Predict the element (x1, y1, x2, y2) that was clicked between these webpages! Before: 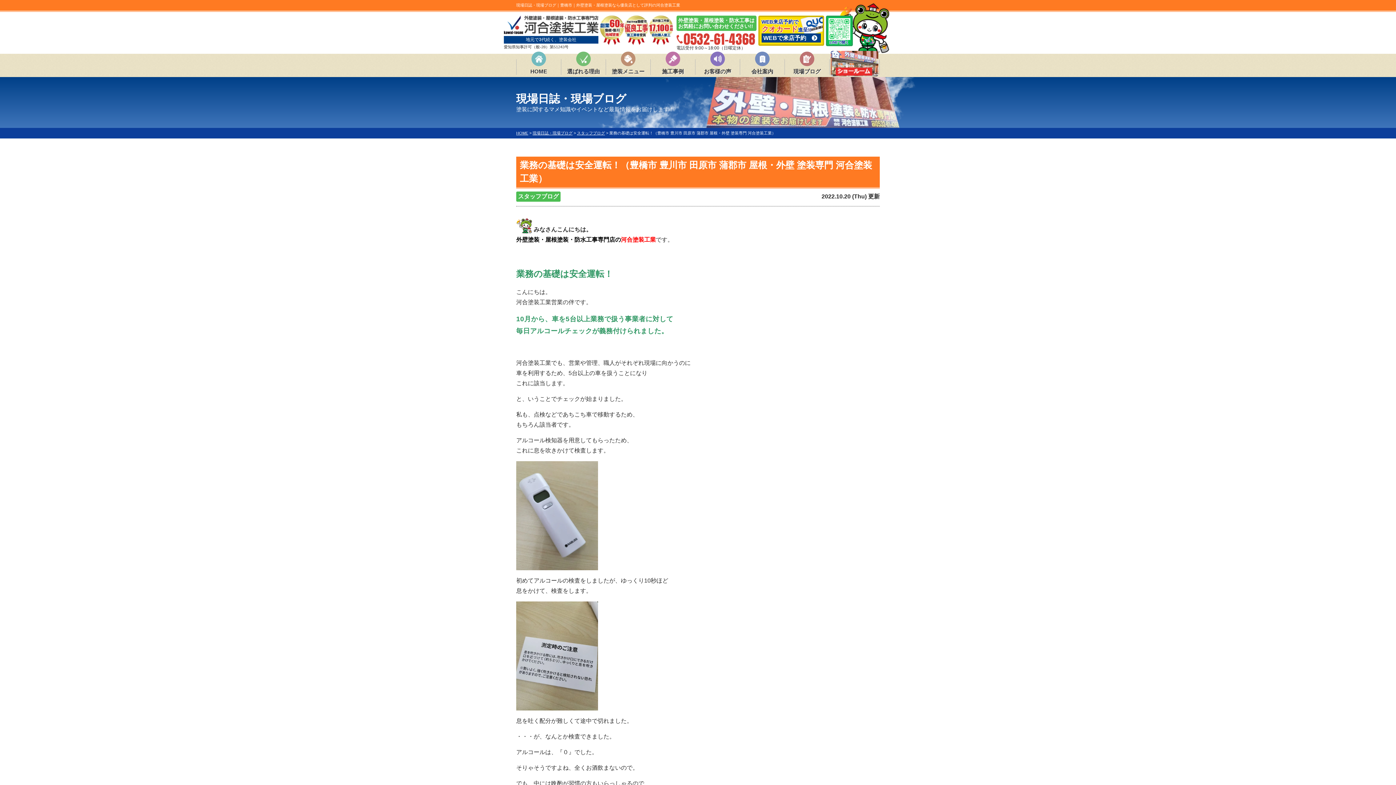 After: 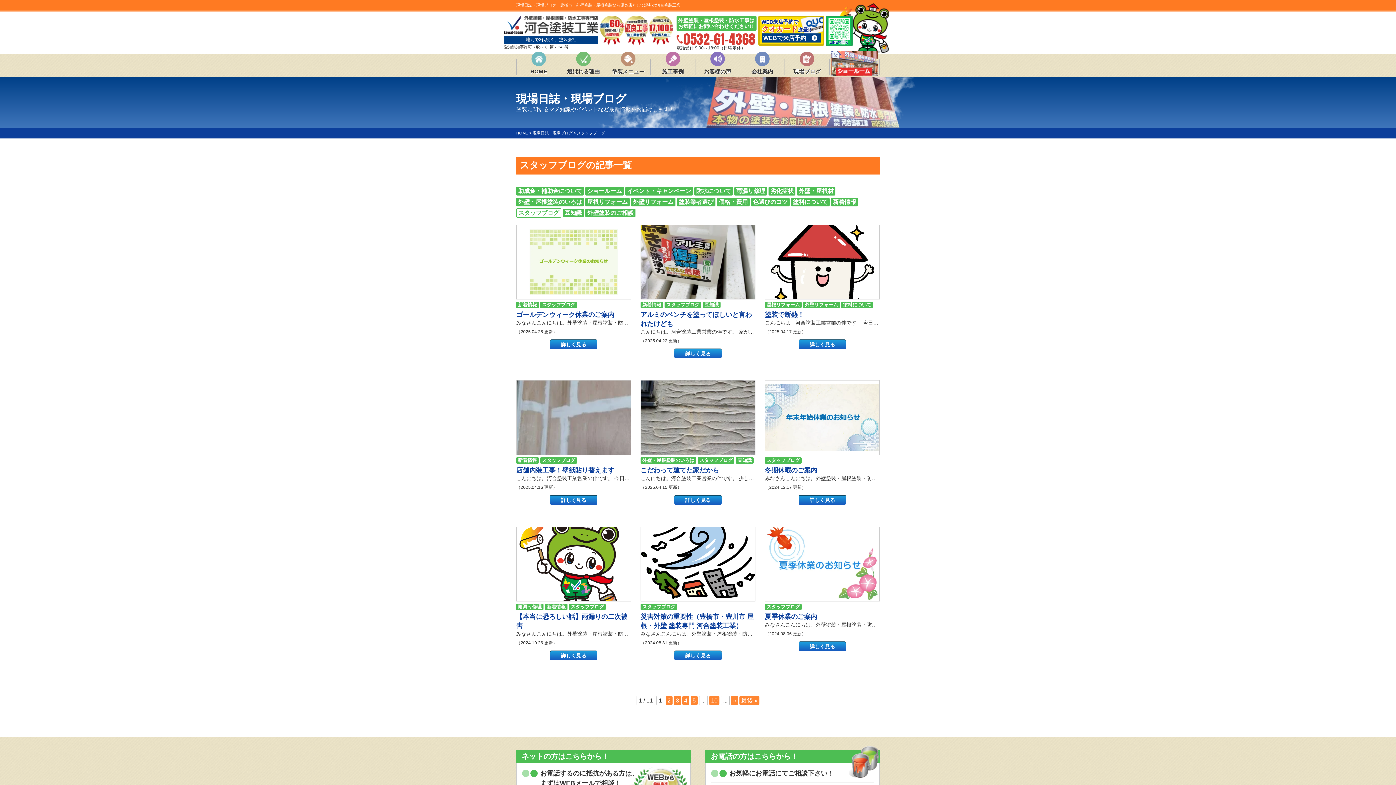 Action: label: スタッフブログ bbox: (577, 130, 605, 135)